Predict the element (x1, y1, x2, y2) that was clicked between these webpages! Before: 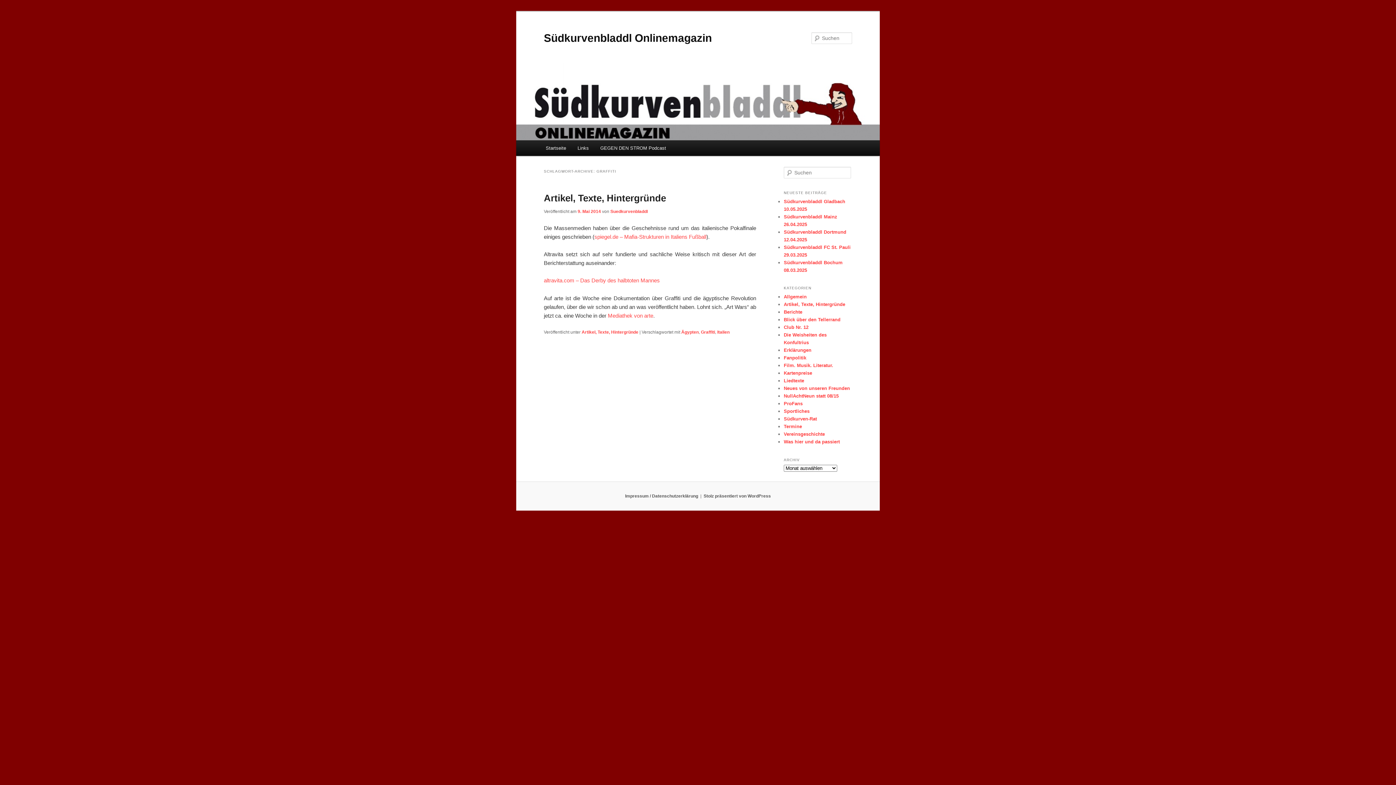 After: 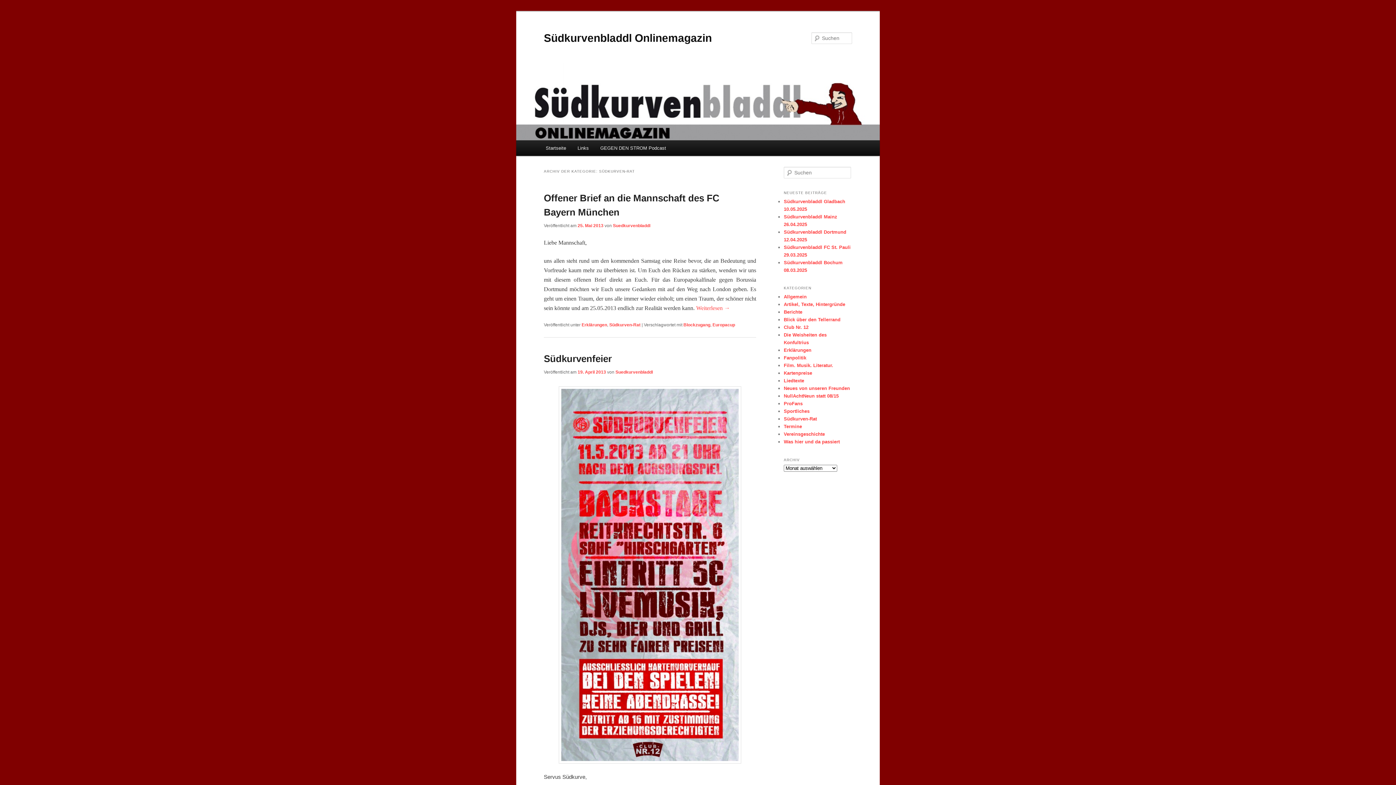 Action: bbox: (784, 416, 817, 421) label: Südkurven-Rat